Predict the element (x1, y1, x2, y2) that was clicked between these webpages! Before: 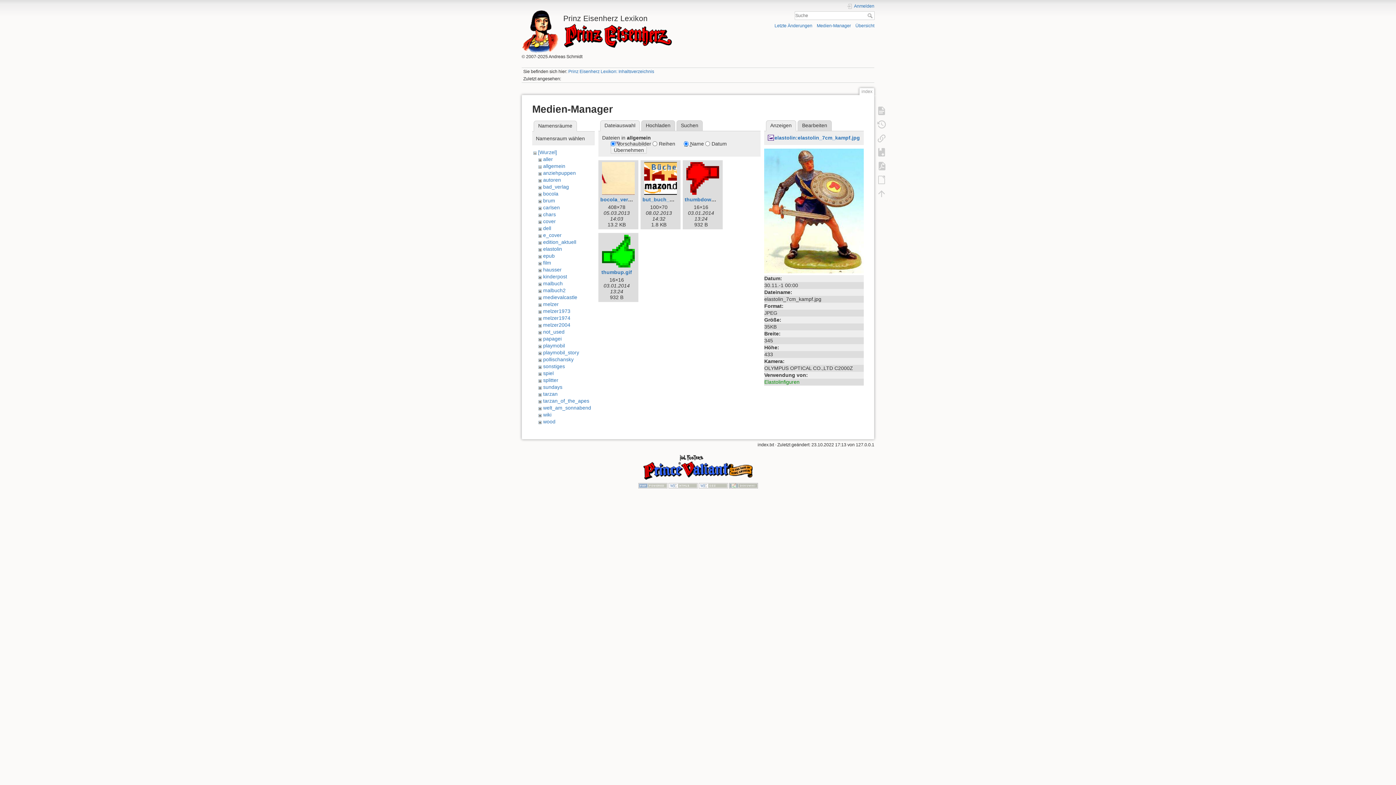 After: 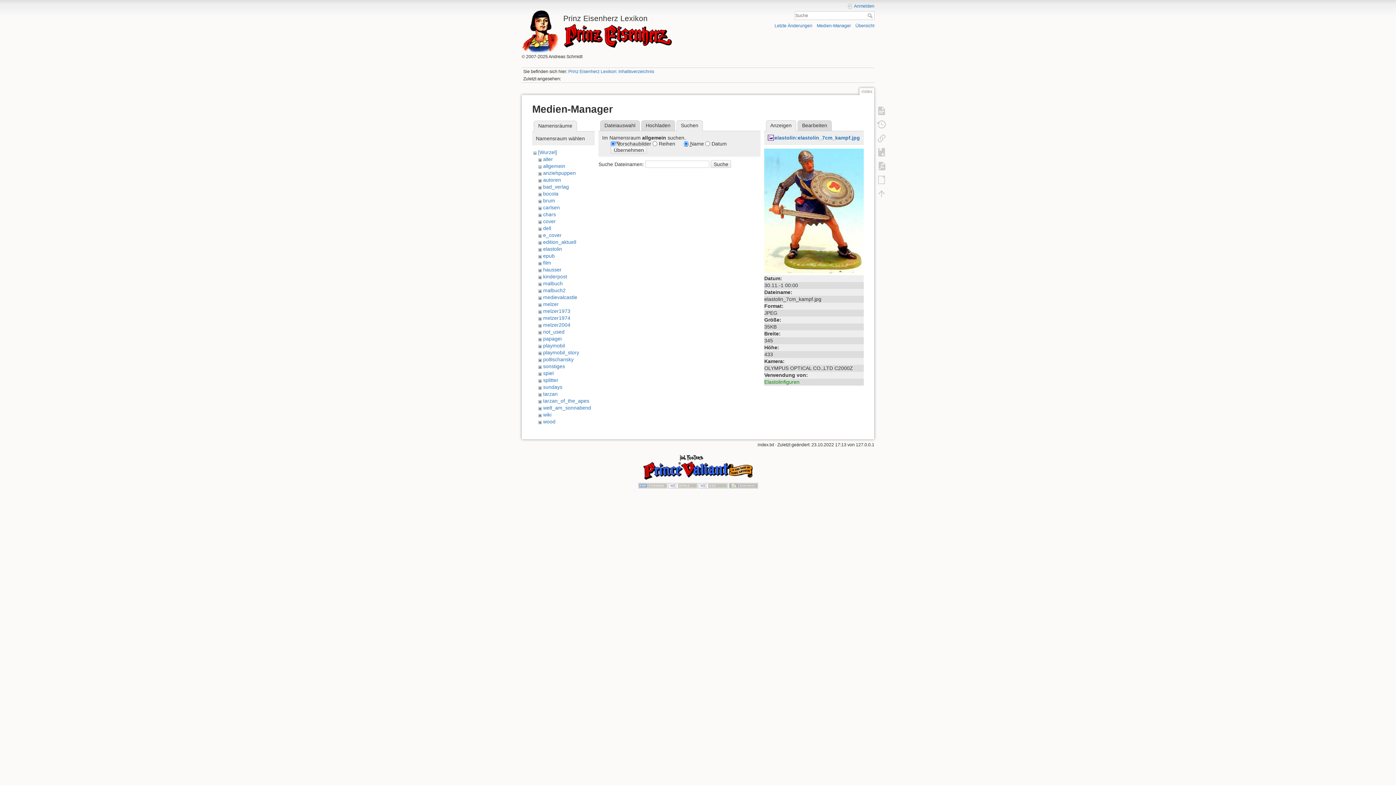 Action: label: Suchen bbox: (676, 120, 702, 131)